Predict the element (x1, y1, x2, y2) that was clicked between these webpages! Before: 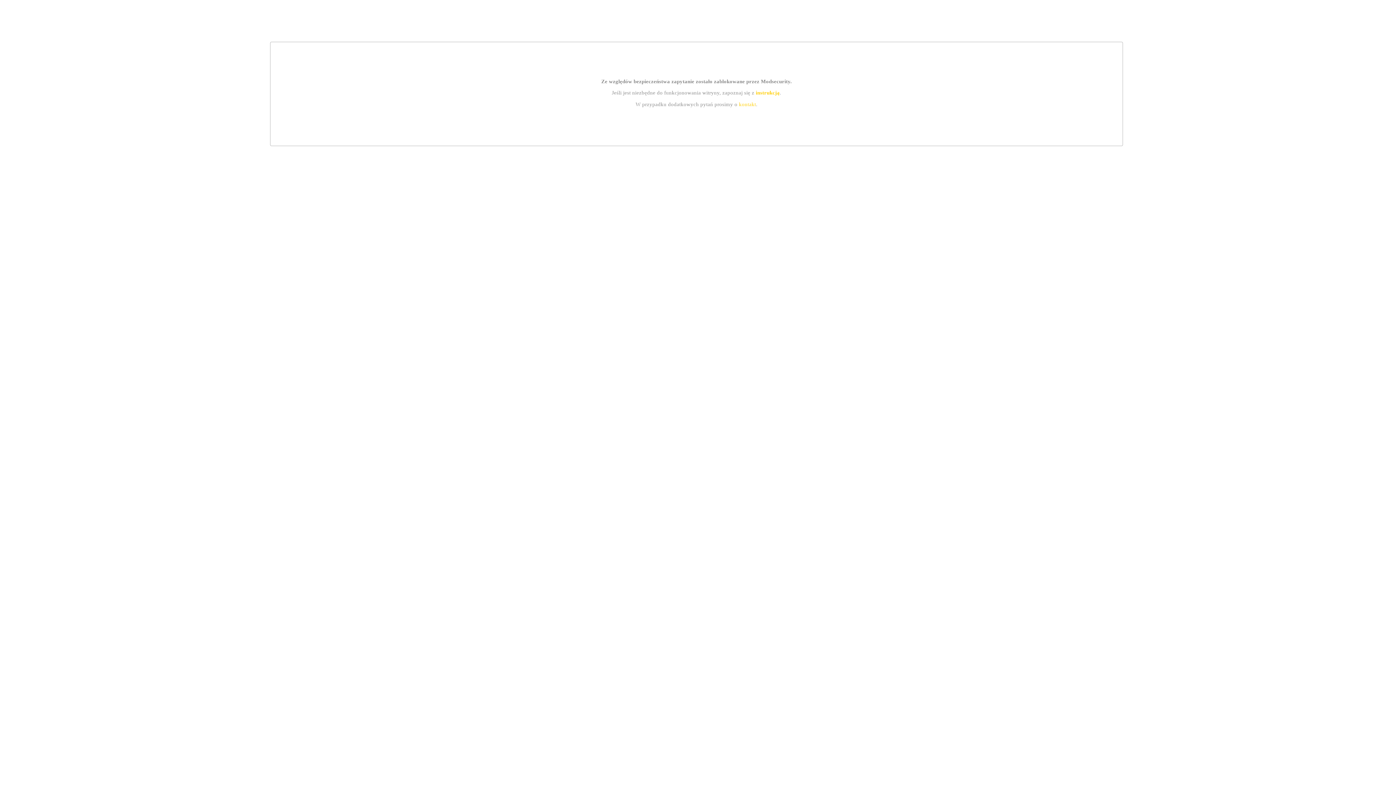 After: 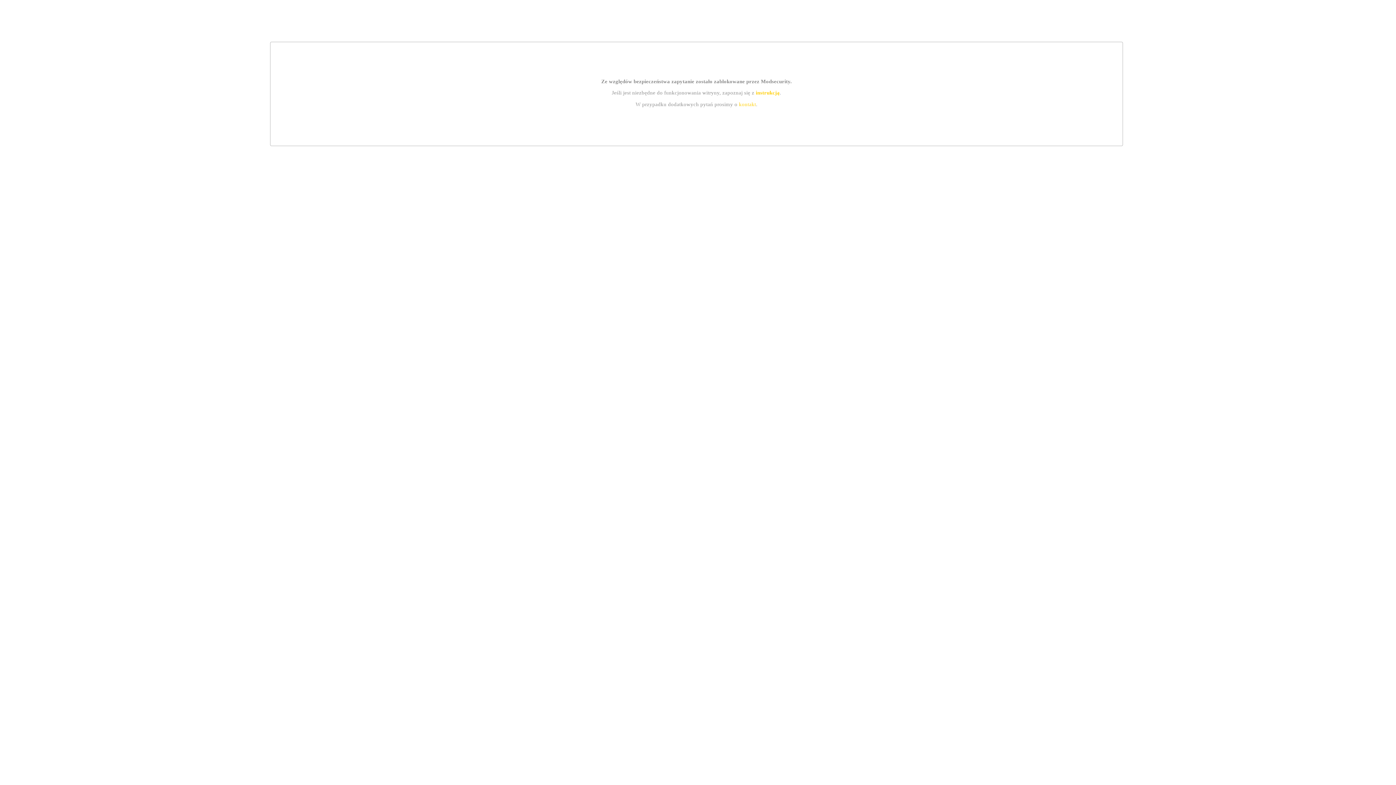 Action: bbox: (739, 101, 756, 107) label: kontakt